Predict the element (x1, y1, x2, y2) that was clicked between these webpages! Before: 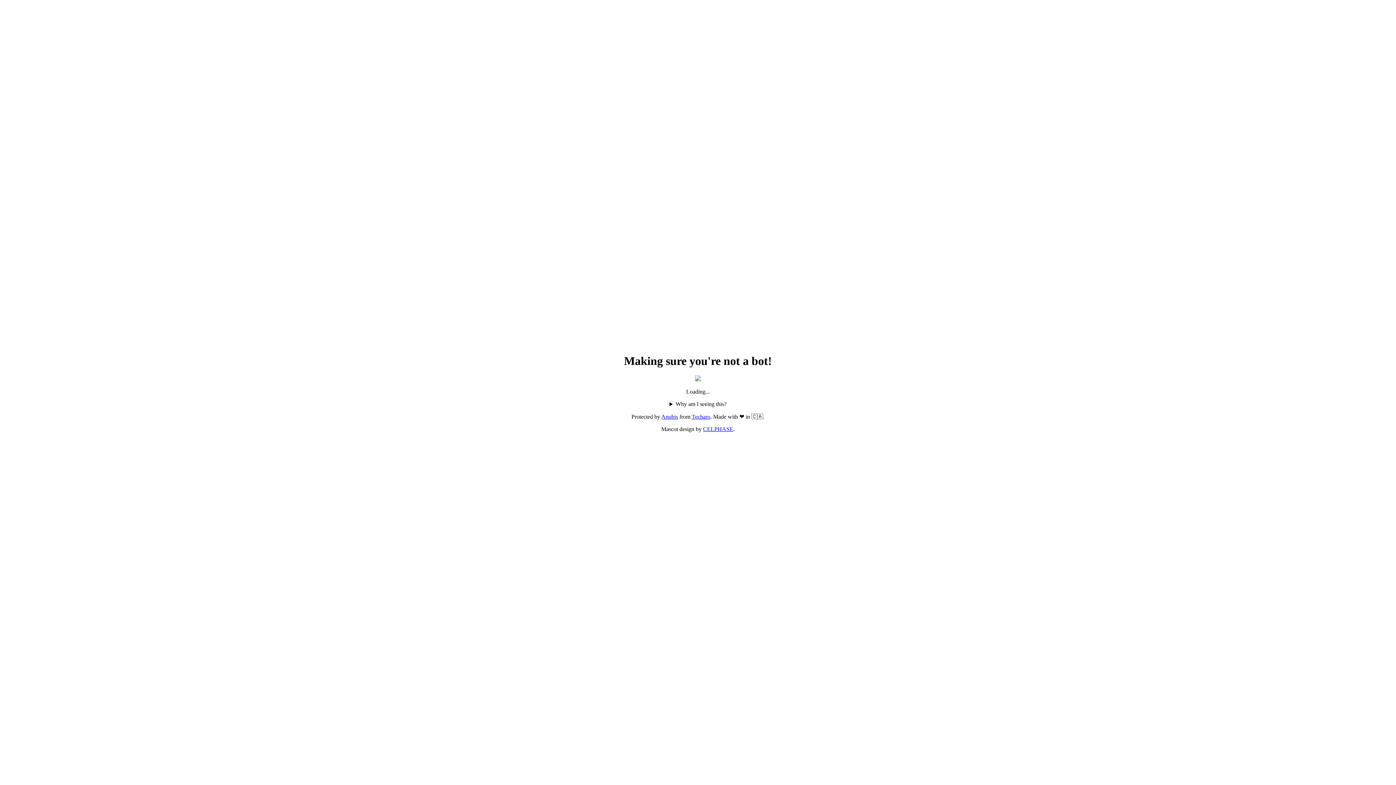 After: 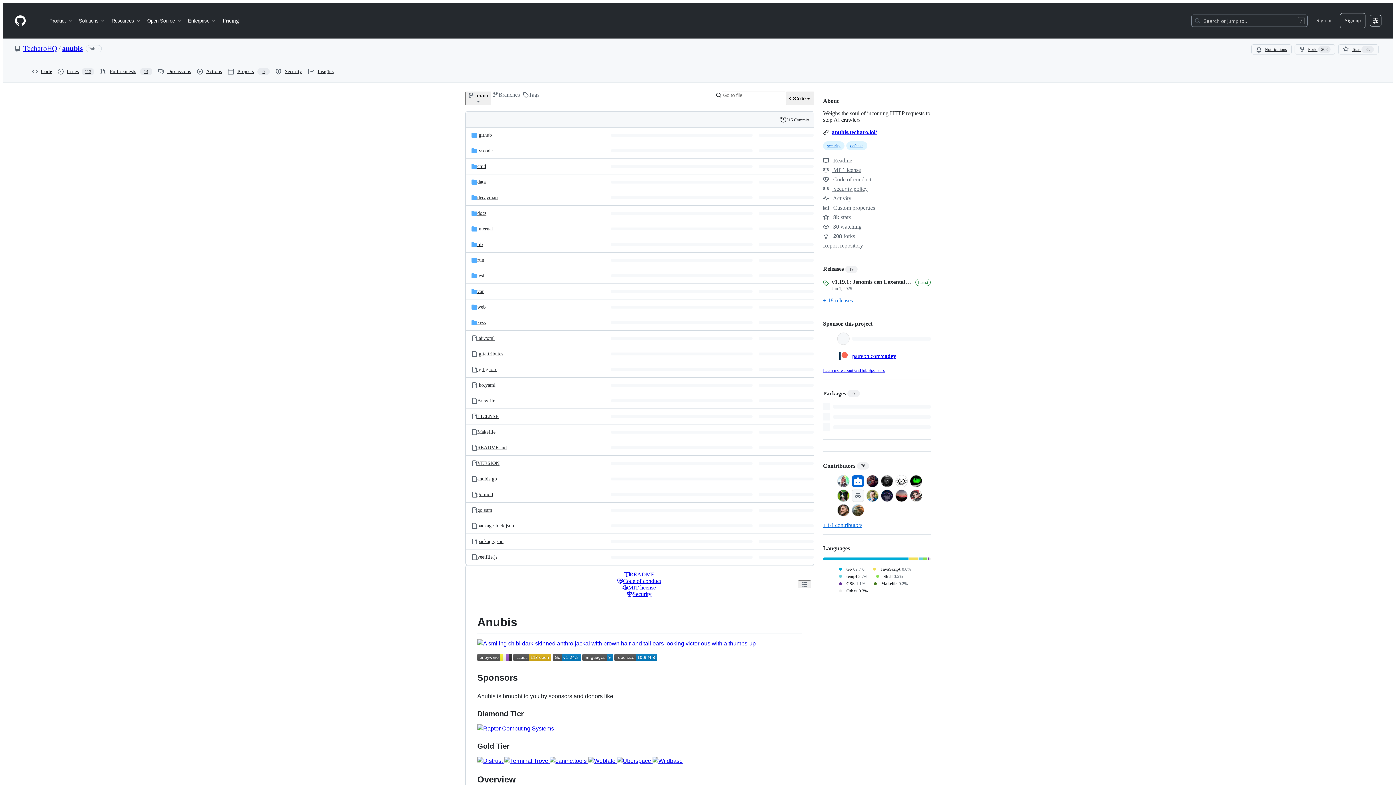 Action: label: Anubis bbox: (661, 413, 678, 420)